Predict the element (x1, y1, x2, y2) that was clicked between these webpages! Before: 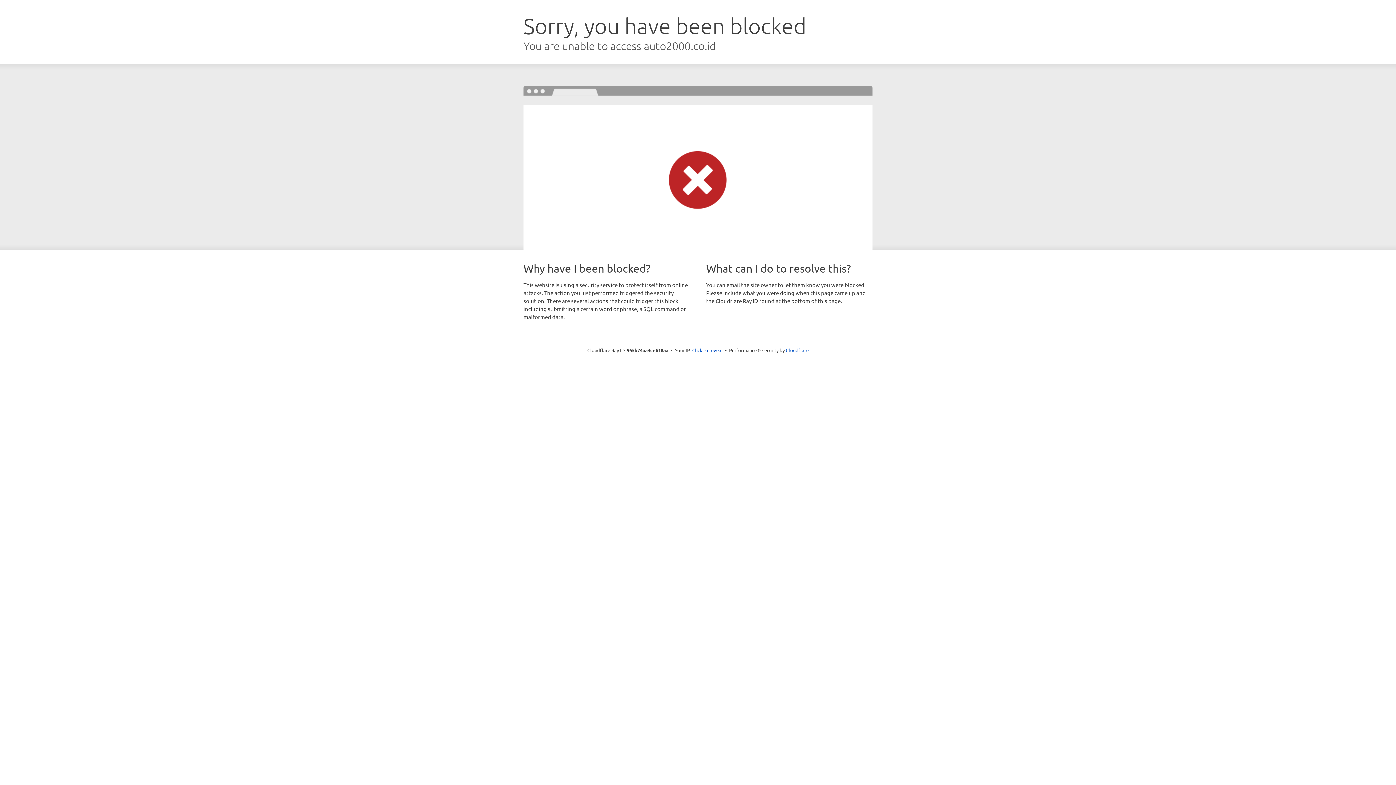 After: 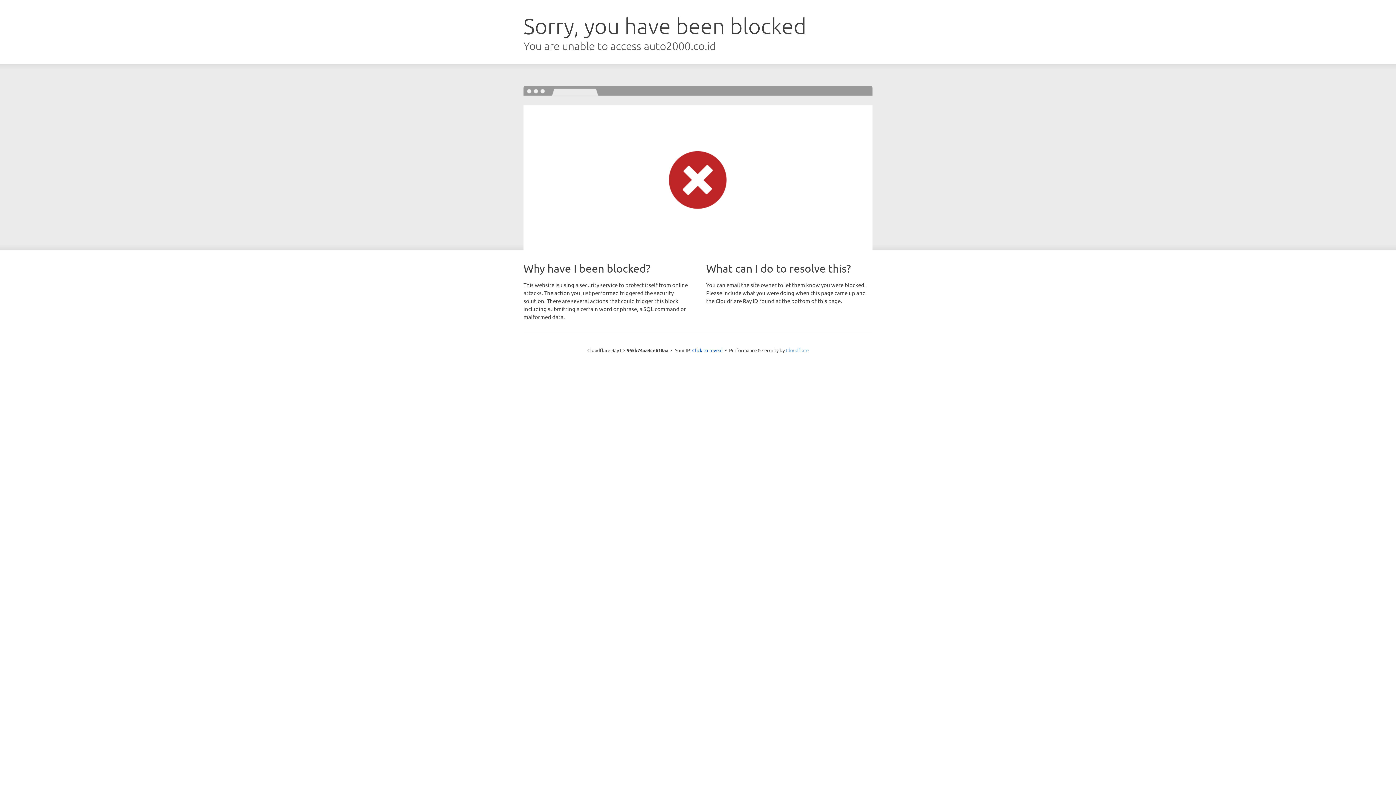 Action: label: Cloudflare bbox: (786, 347, 808, 353)